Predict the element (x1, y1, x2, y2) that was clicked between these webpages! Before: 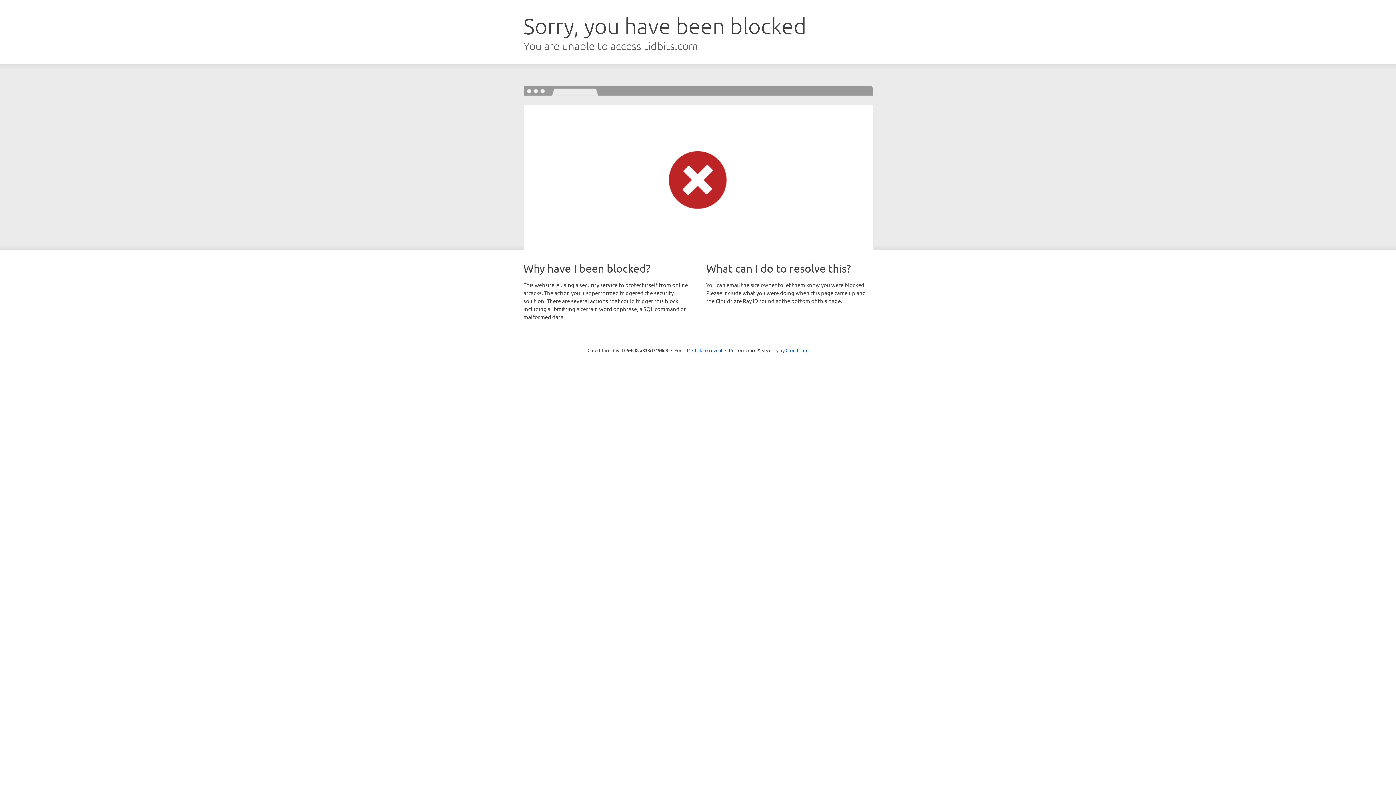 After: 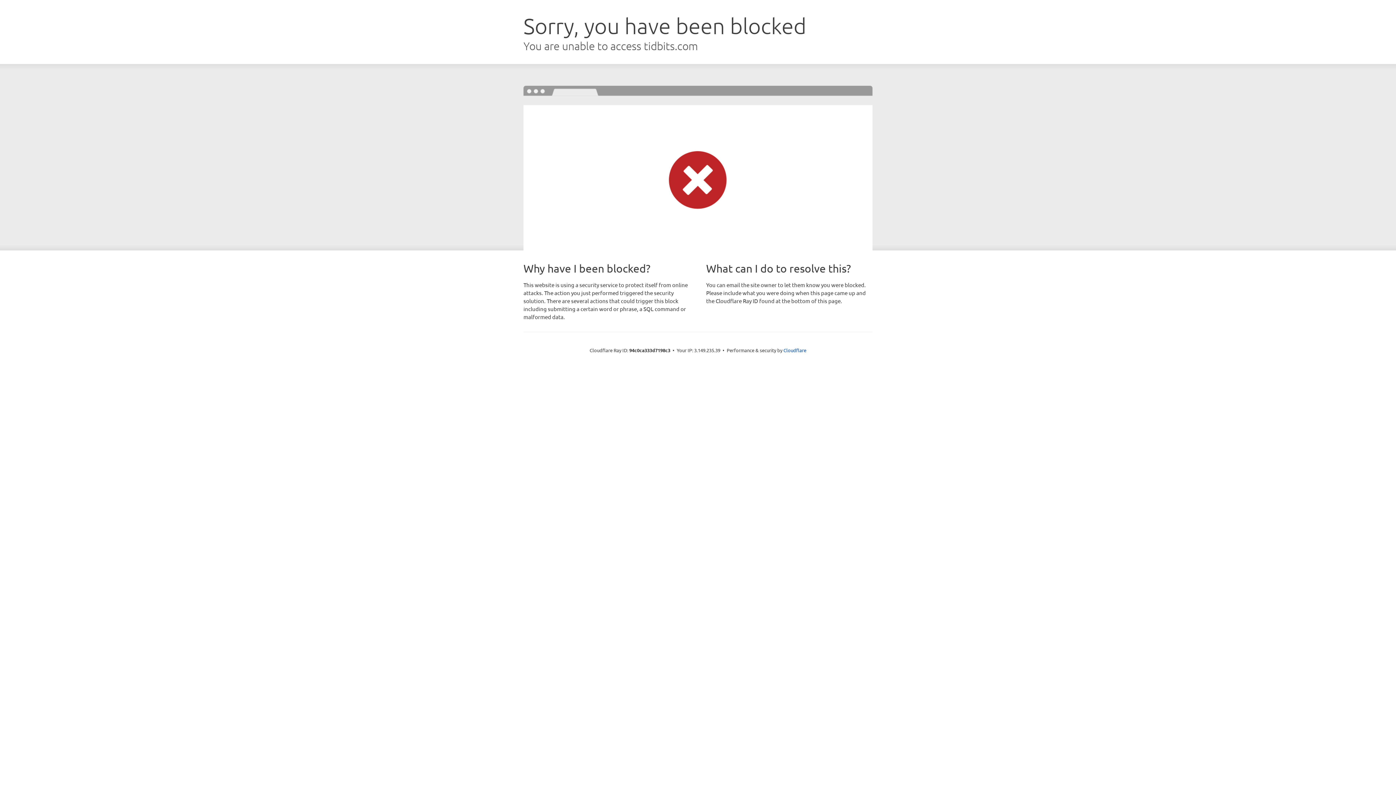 Action: label: Click to reveal bbox: (692, 346, 722, 353)